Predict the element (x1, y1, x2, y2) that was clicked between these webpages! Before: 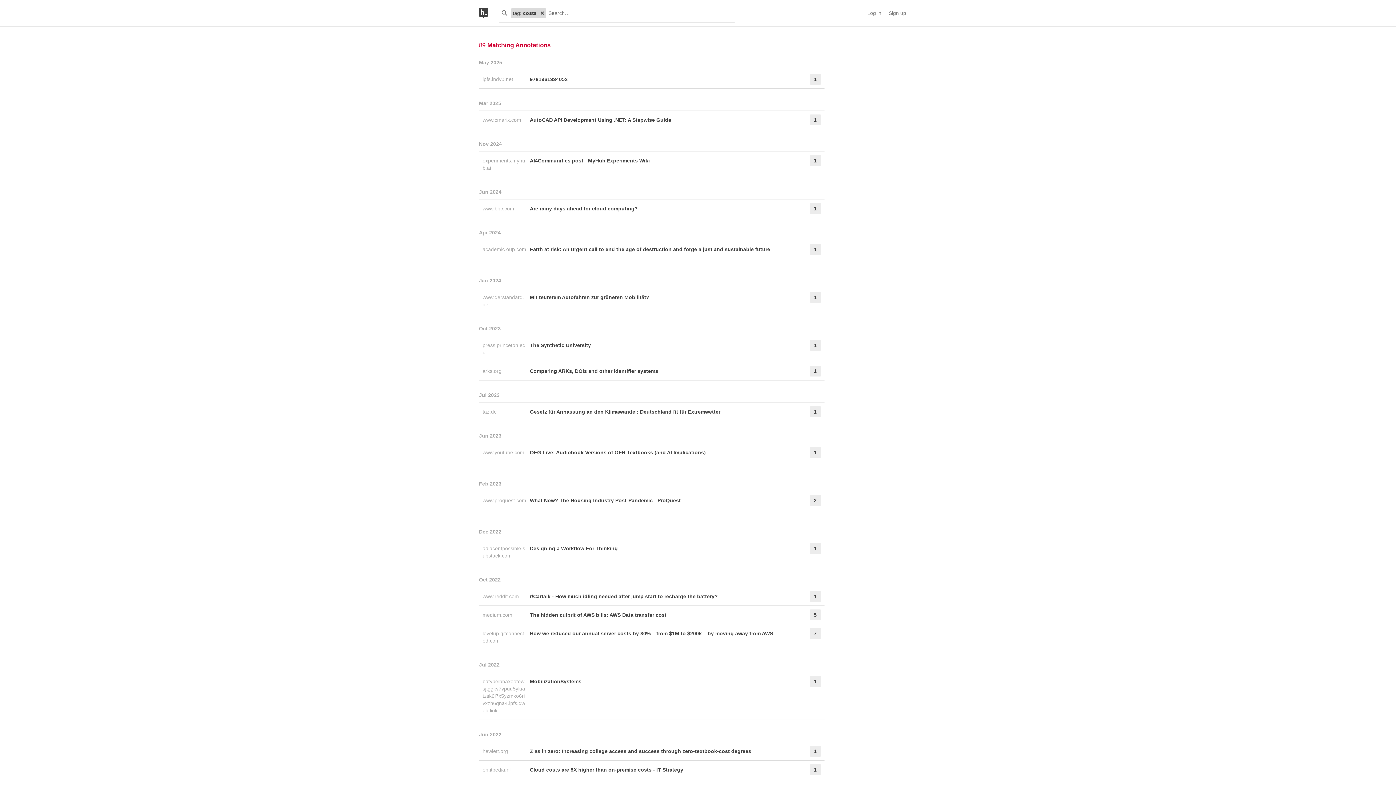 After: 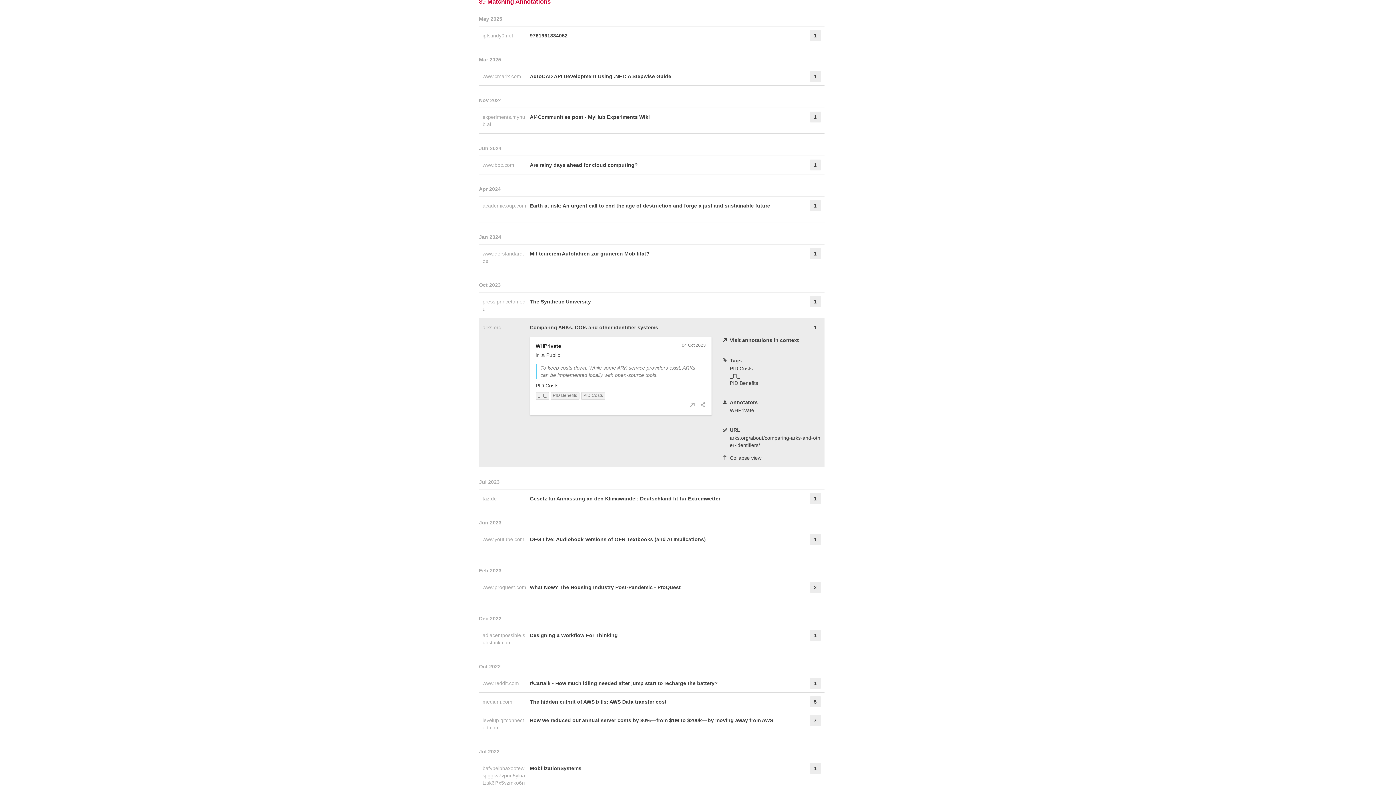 Action: label: Comparing ARKs, DOIs and other identifier systems bbox: (530, 365, 791, 376)